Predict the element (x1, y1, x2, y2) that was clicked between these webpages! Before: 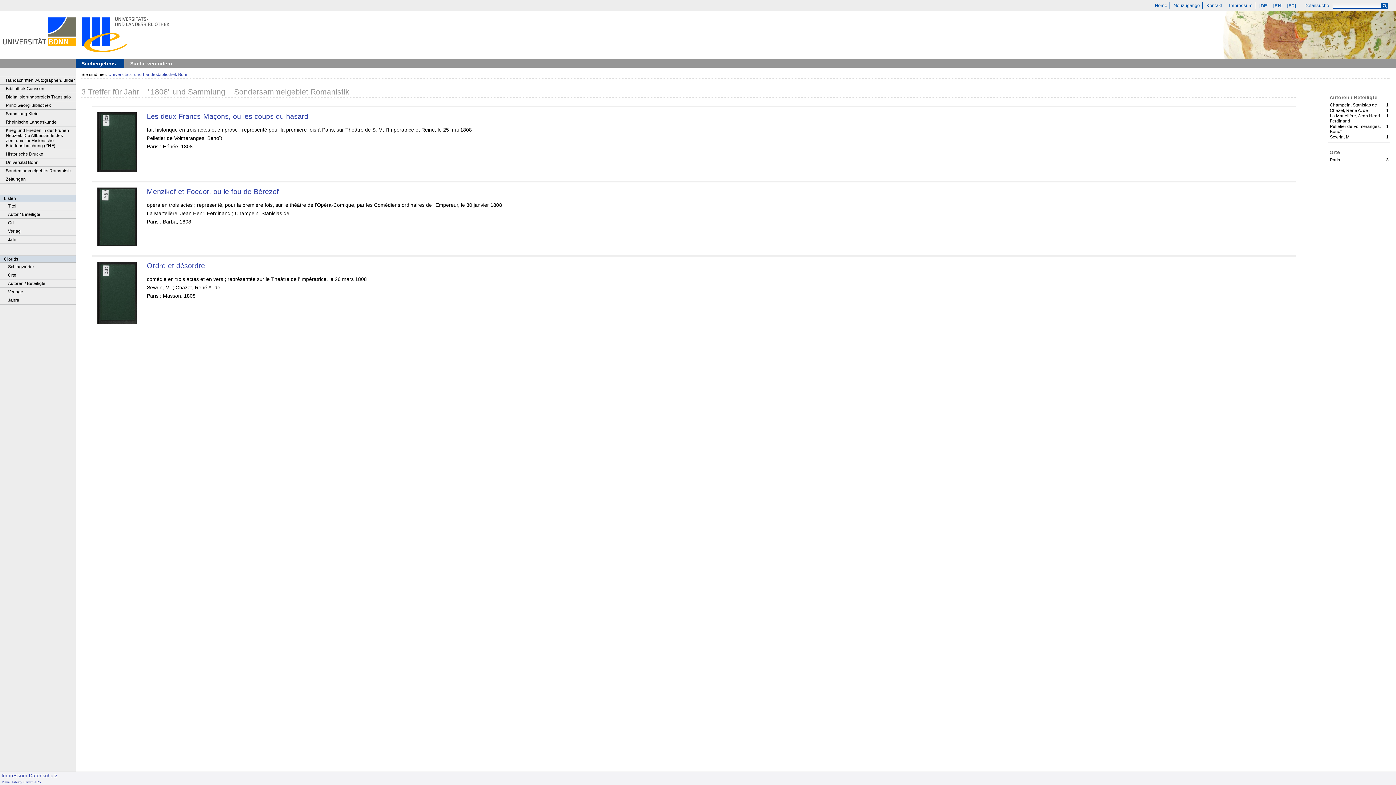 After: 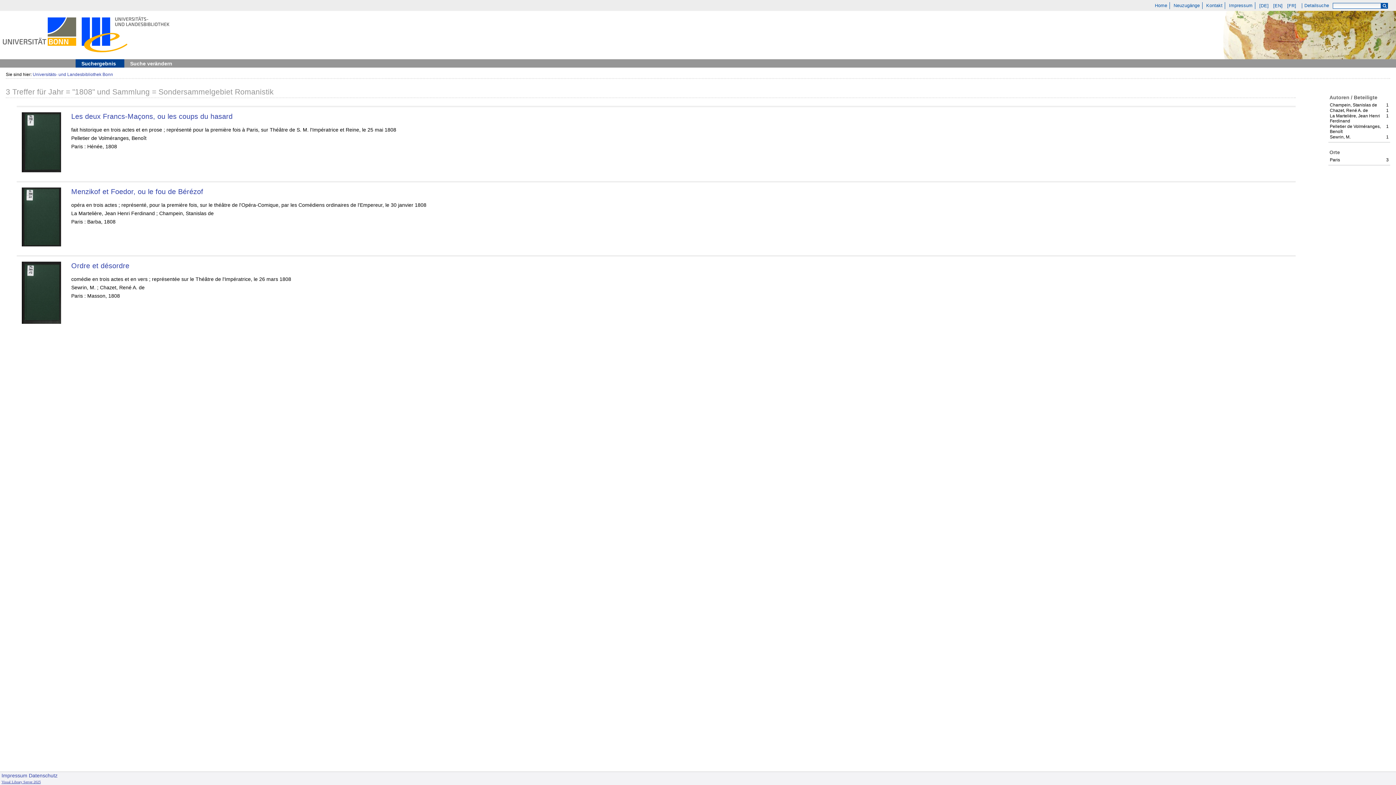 Action: label: Visual Library Server 2025 bbox: (1, 780, 40, 784)